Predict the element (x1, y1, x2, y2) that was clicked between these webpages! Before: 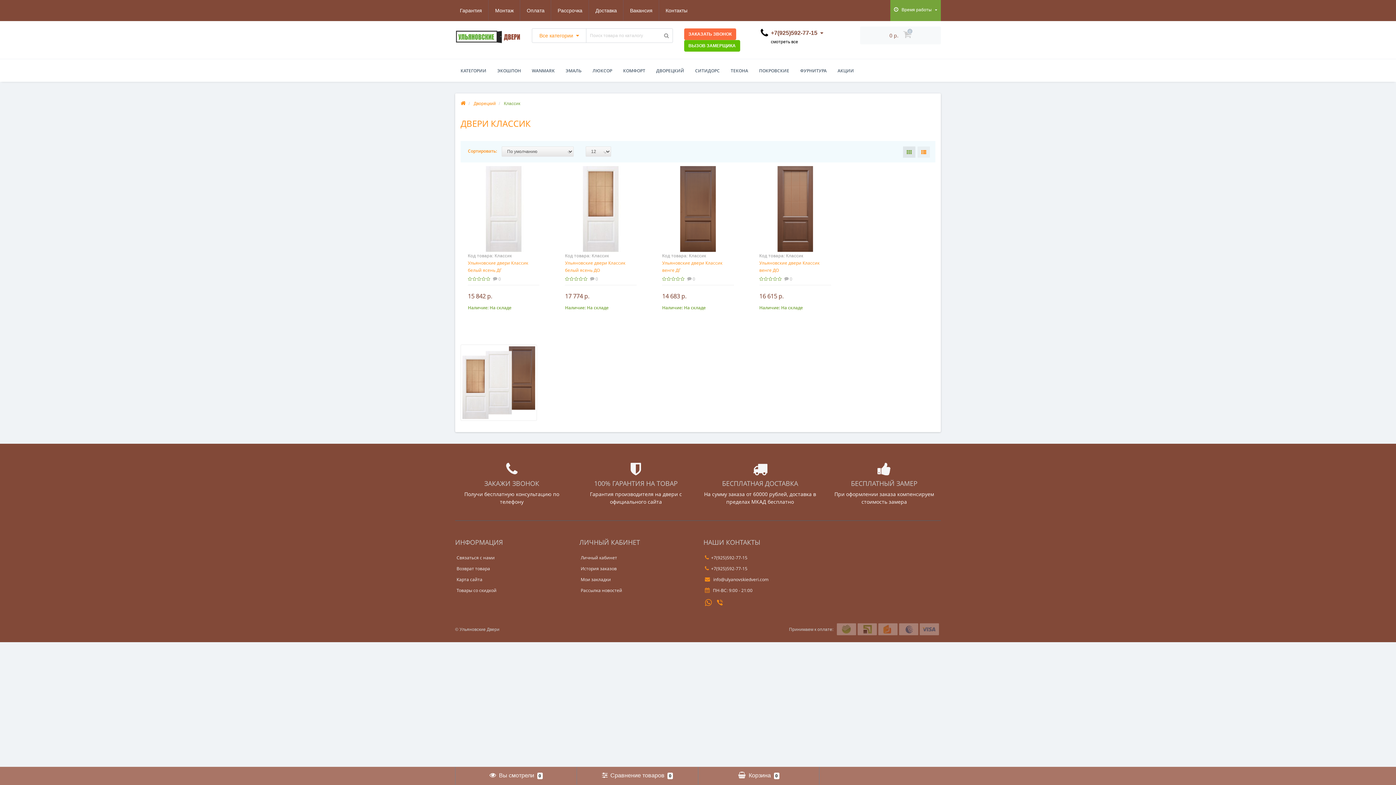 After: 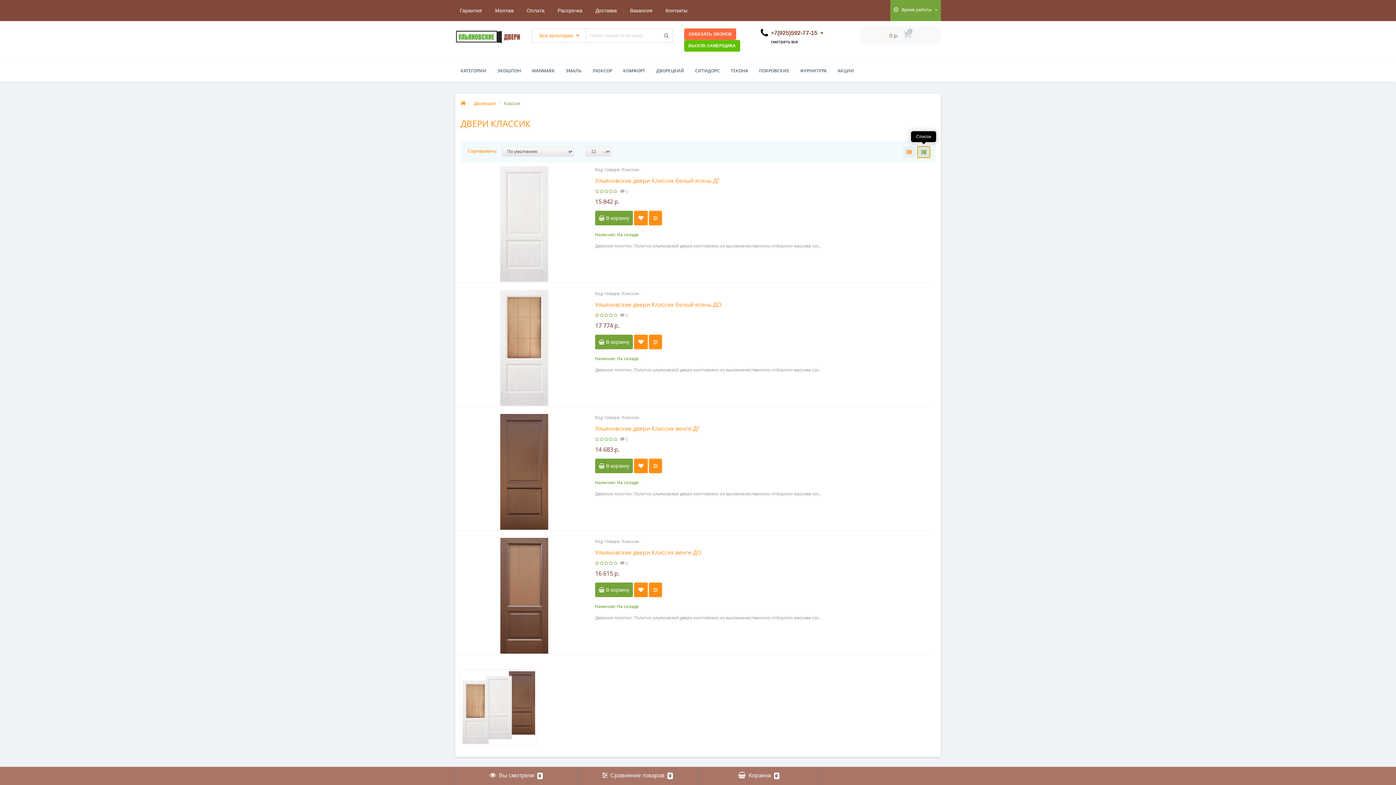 Action: bbox: (917, 146, 930, 157)